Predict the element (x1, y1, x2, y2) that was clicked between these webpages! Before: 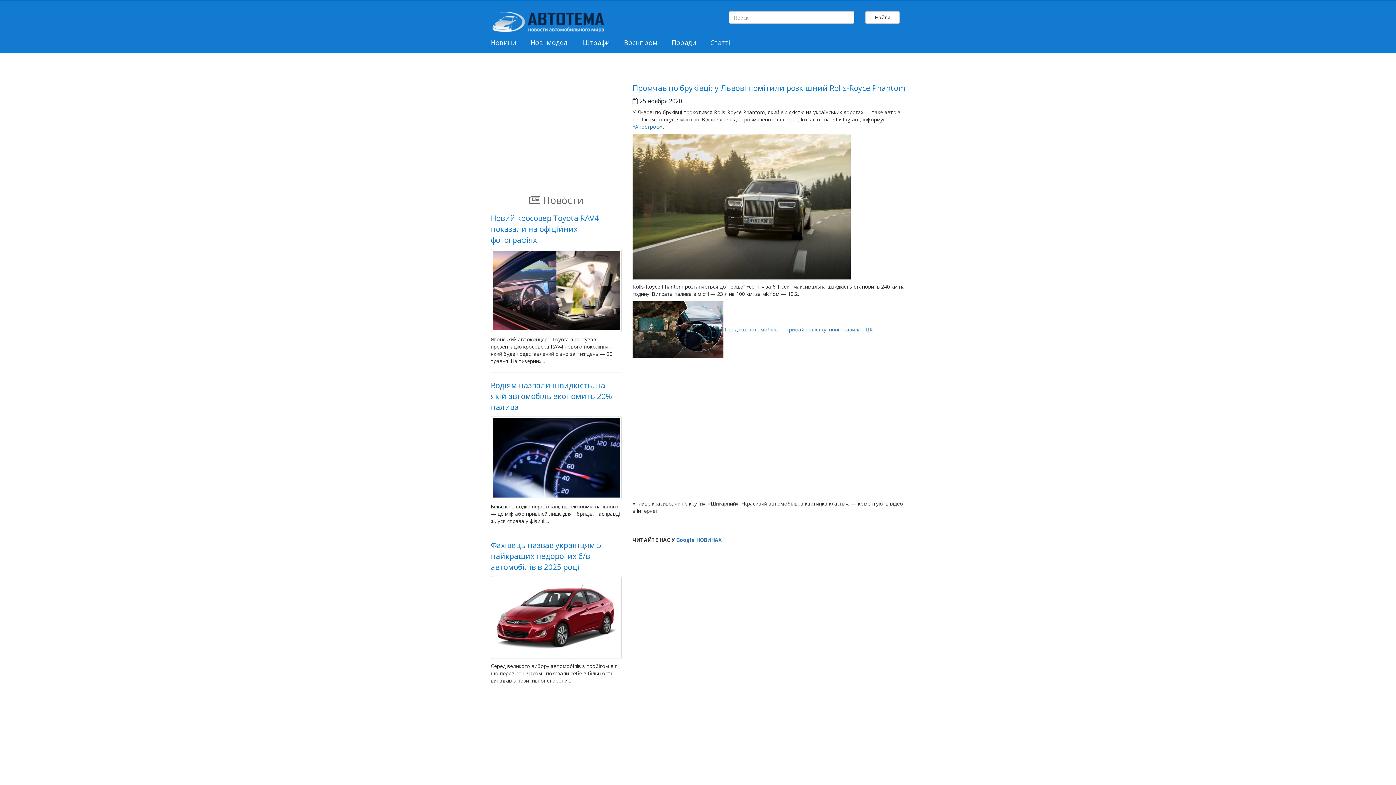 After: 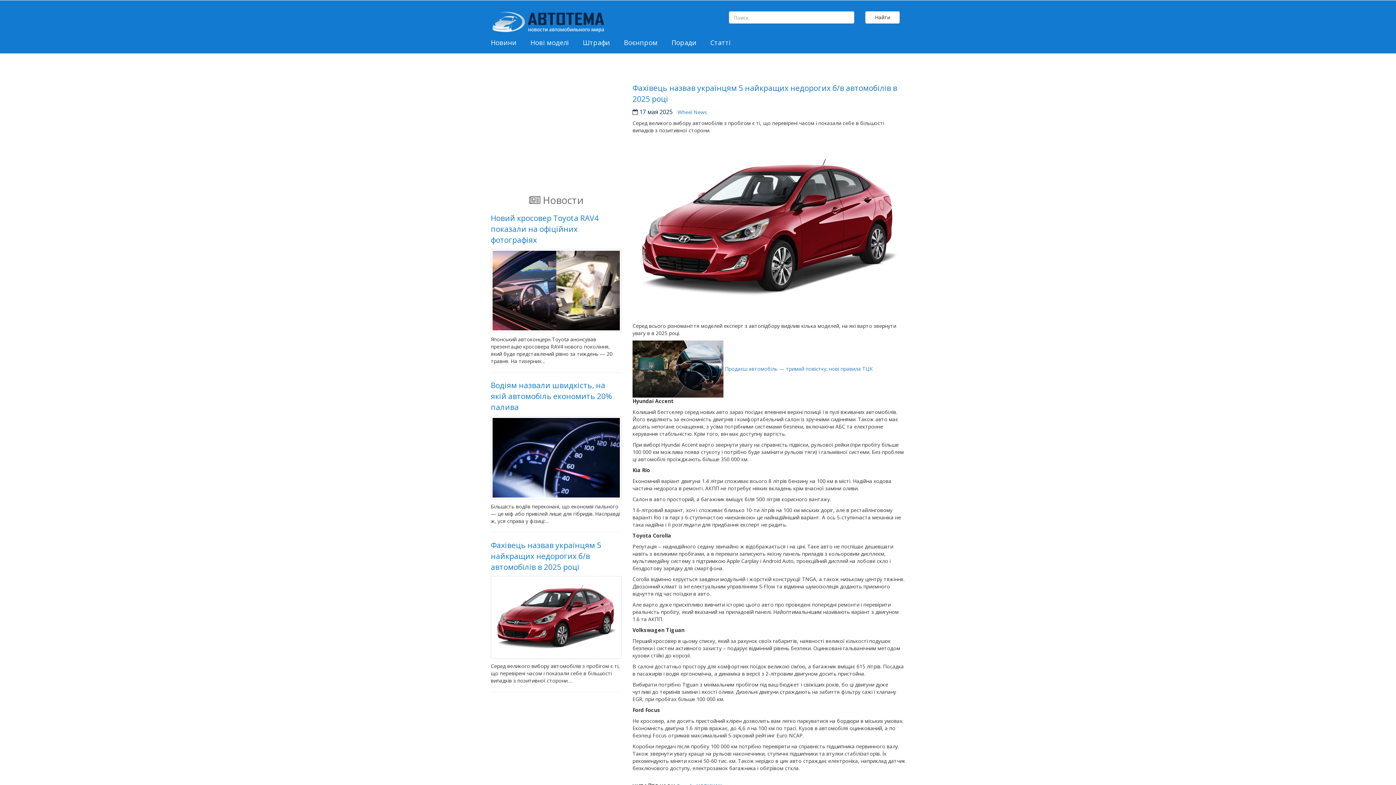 Action: label: Фахівець назвав українцям 5 найкращих недорогих б/в автомобілів в 2025 році bbox: (490, 540, 601, 572)